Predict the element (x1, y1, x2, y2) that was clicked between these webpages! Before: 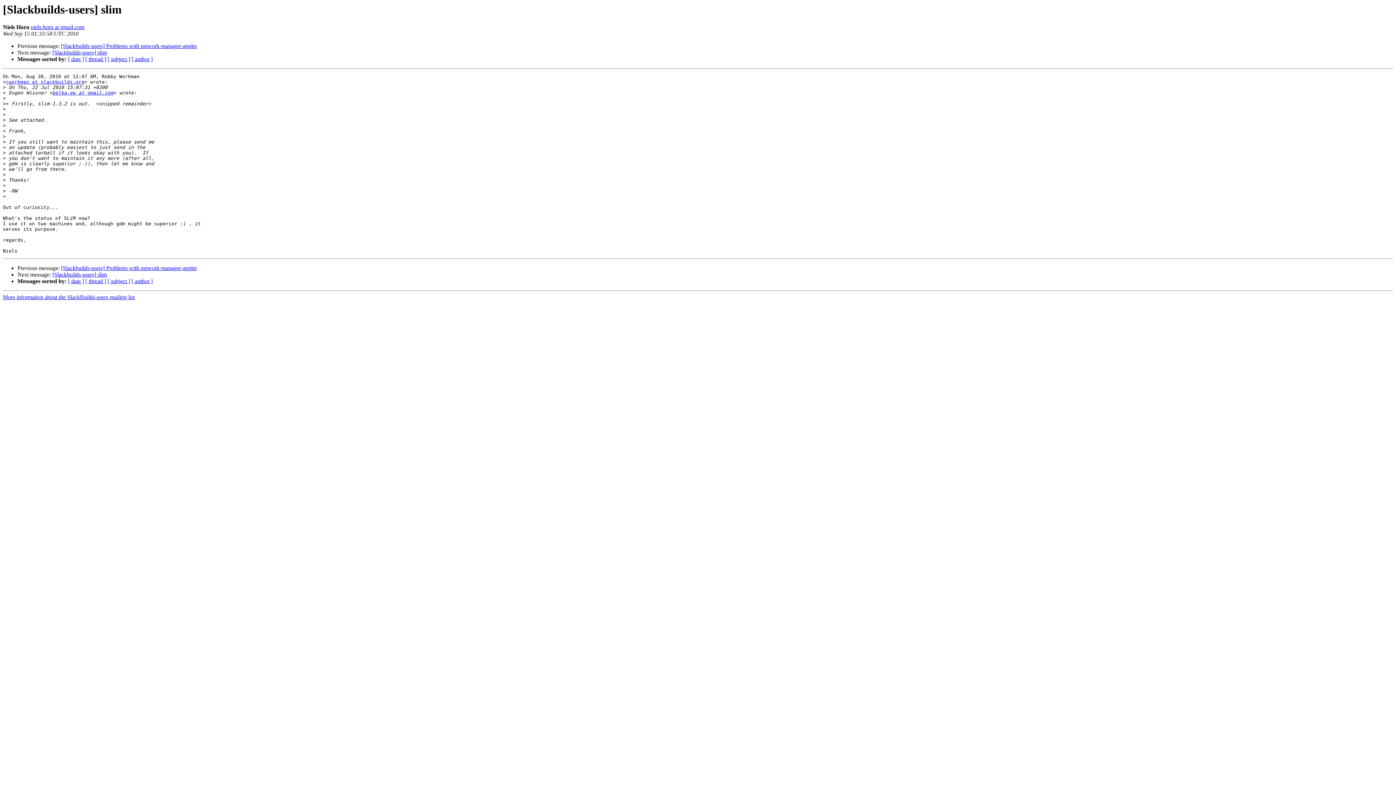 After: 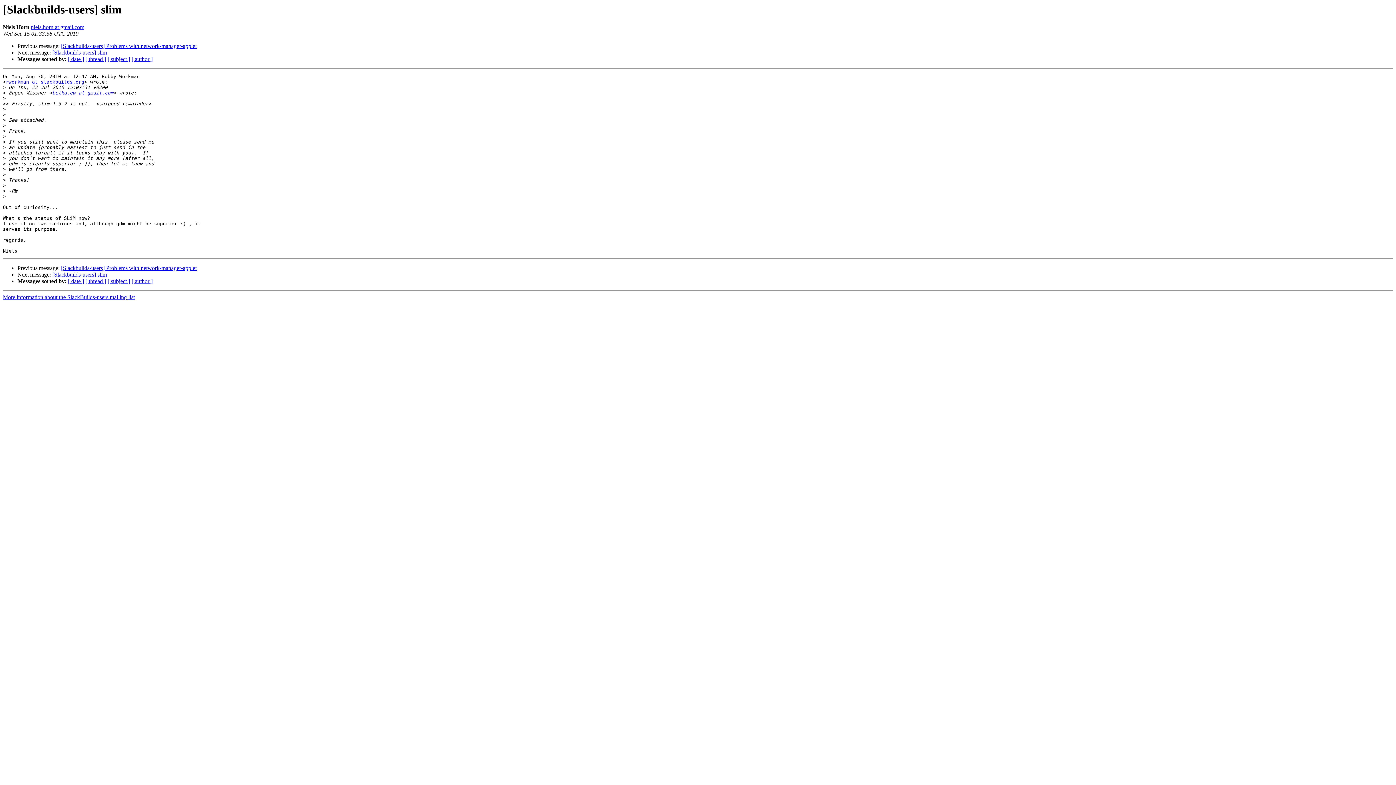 Action: bbox: (30, 24, 84, 30) label: niels.horn at gmail.com